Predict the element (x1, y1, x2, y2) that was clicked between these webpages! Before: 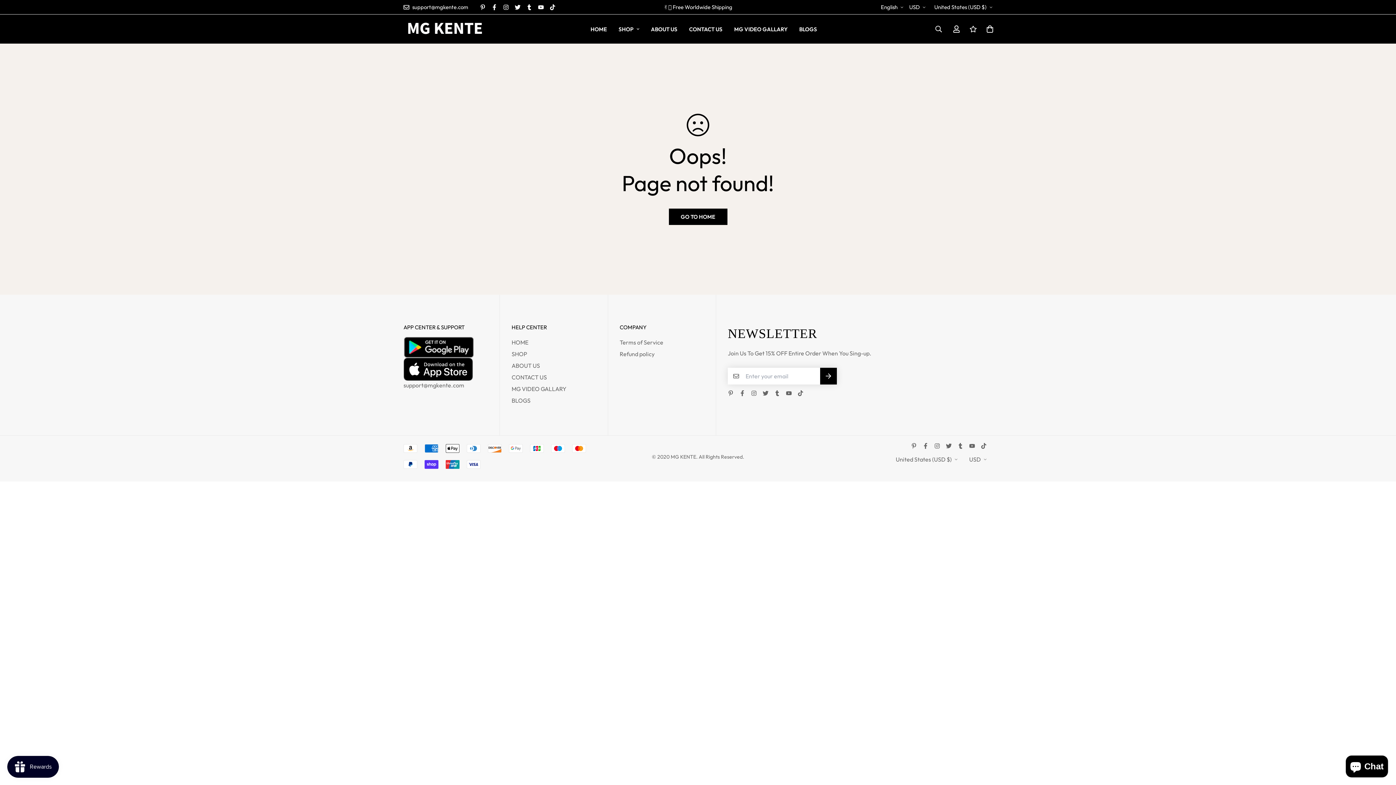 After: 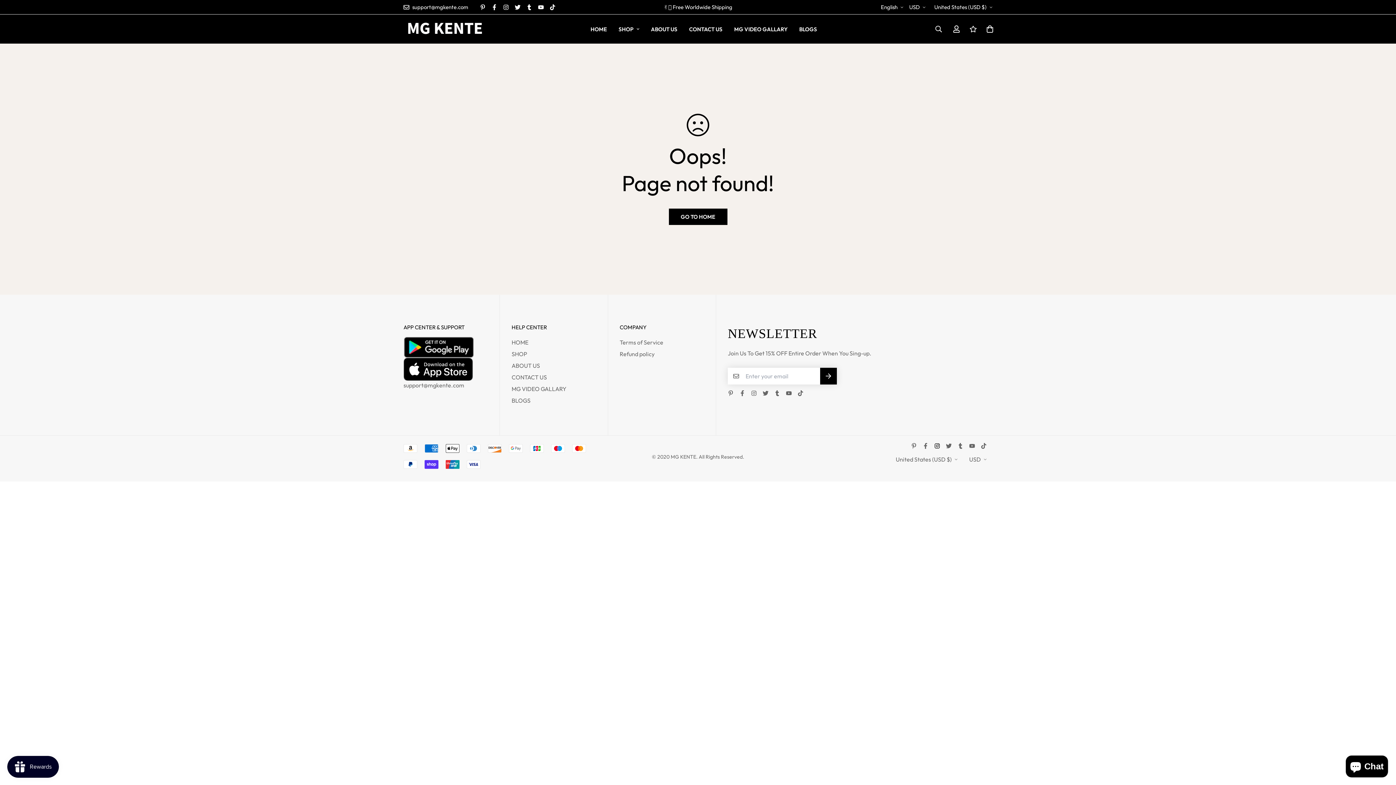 Action: bbox: (931, 443, 943, 449)